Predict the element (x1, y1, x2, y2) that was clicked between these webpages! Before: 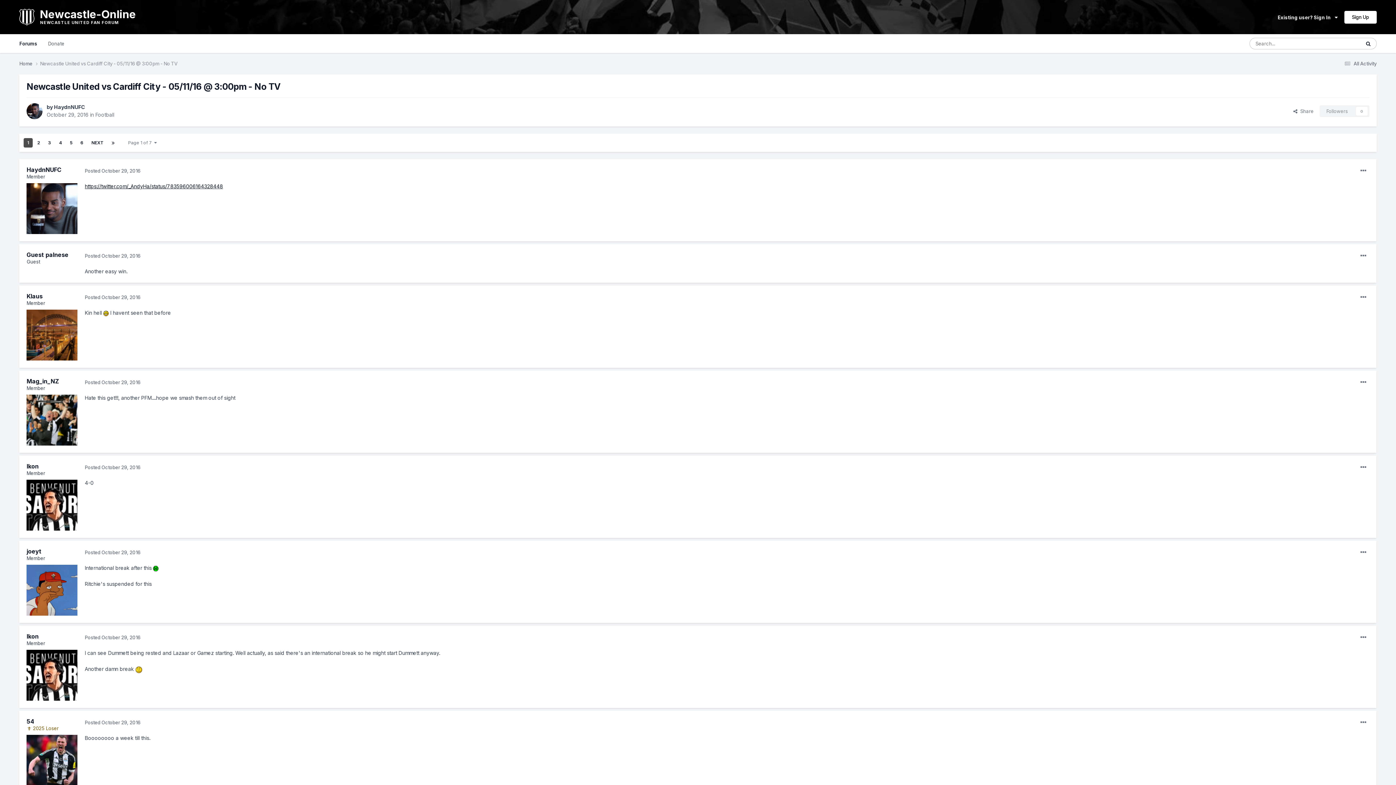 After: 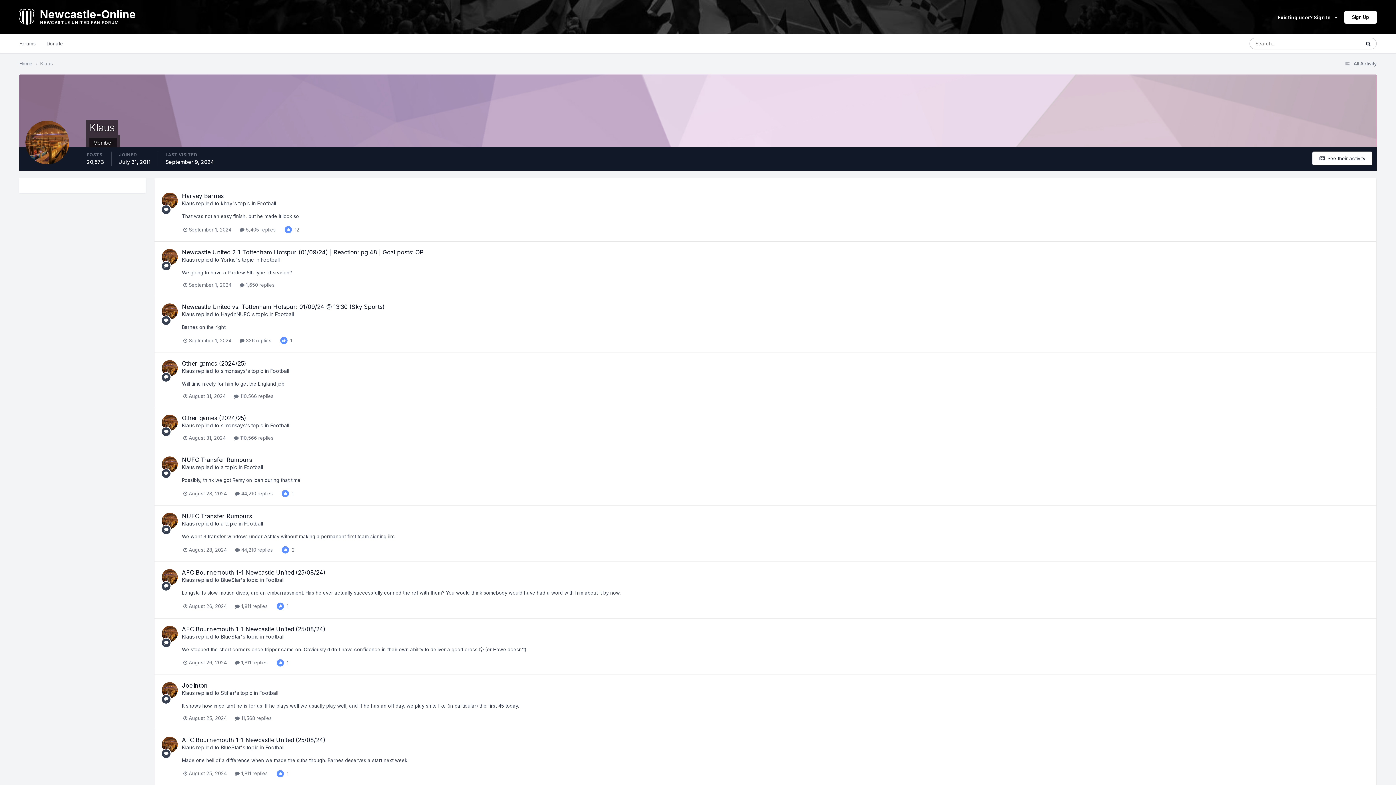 Action: bbox: (26, 309, 77, 360)